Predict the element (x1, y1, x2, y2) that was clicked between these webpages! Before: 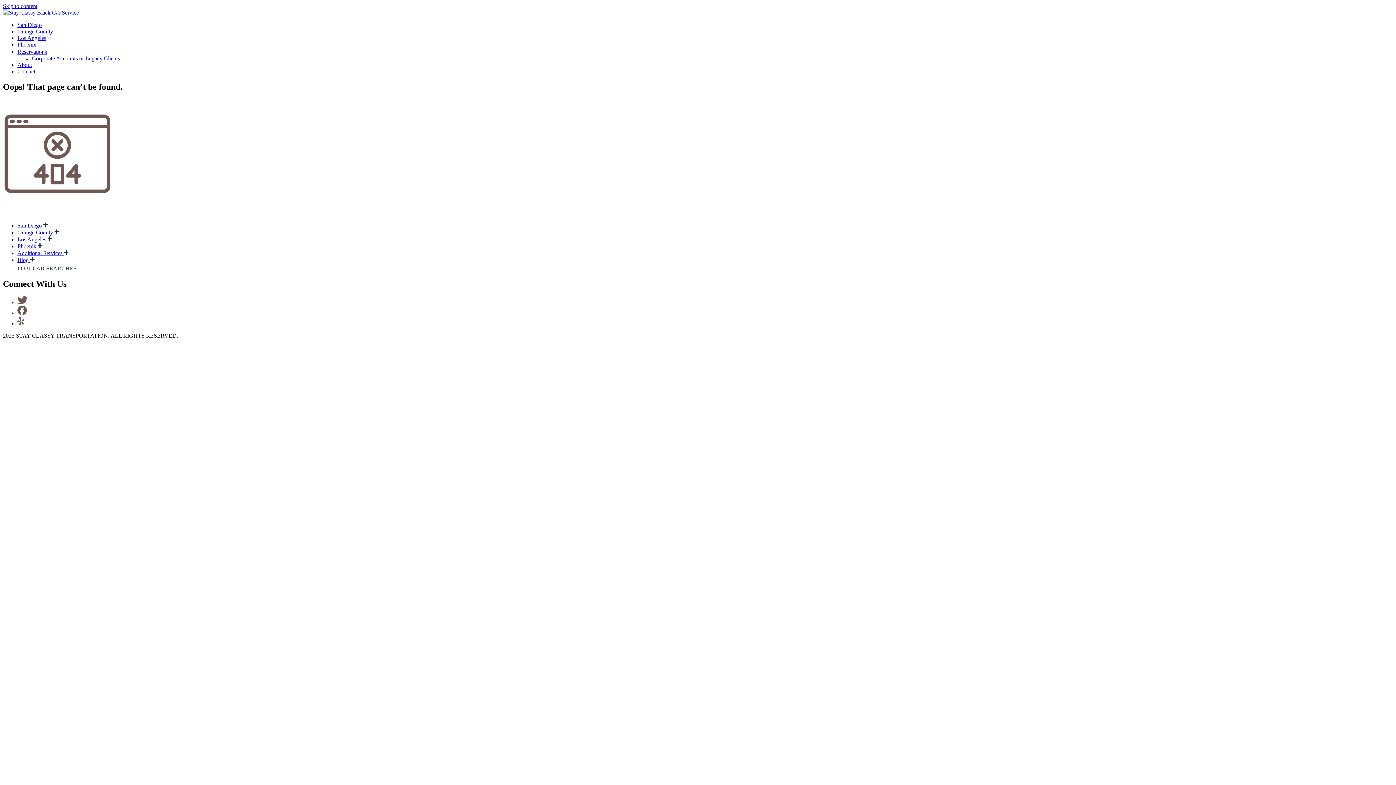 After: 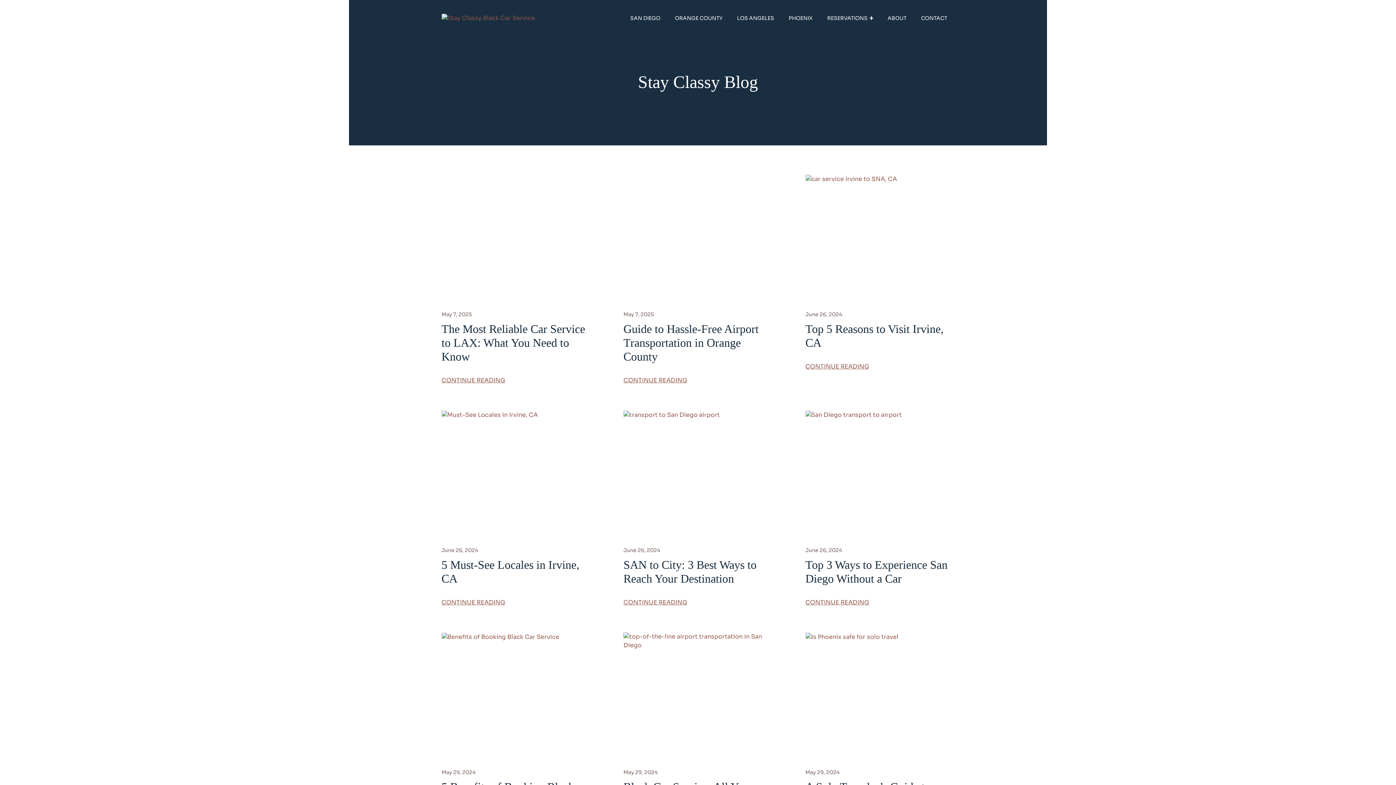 Action: bbox: (17, 257, 34, 263) label: Blog 